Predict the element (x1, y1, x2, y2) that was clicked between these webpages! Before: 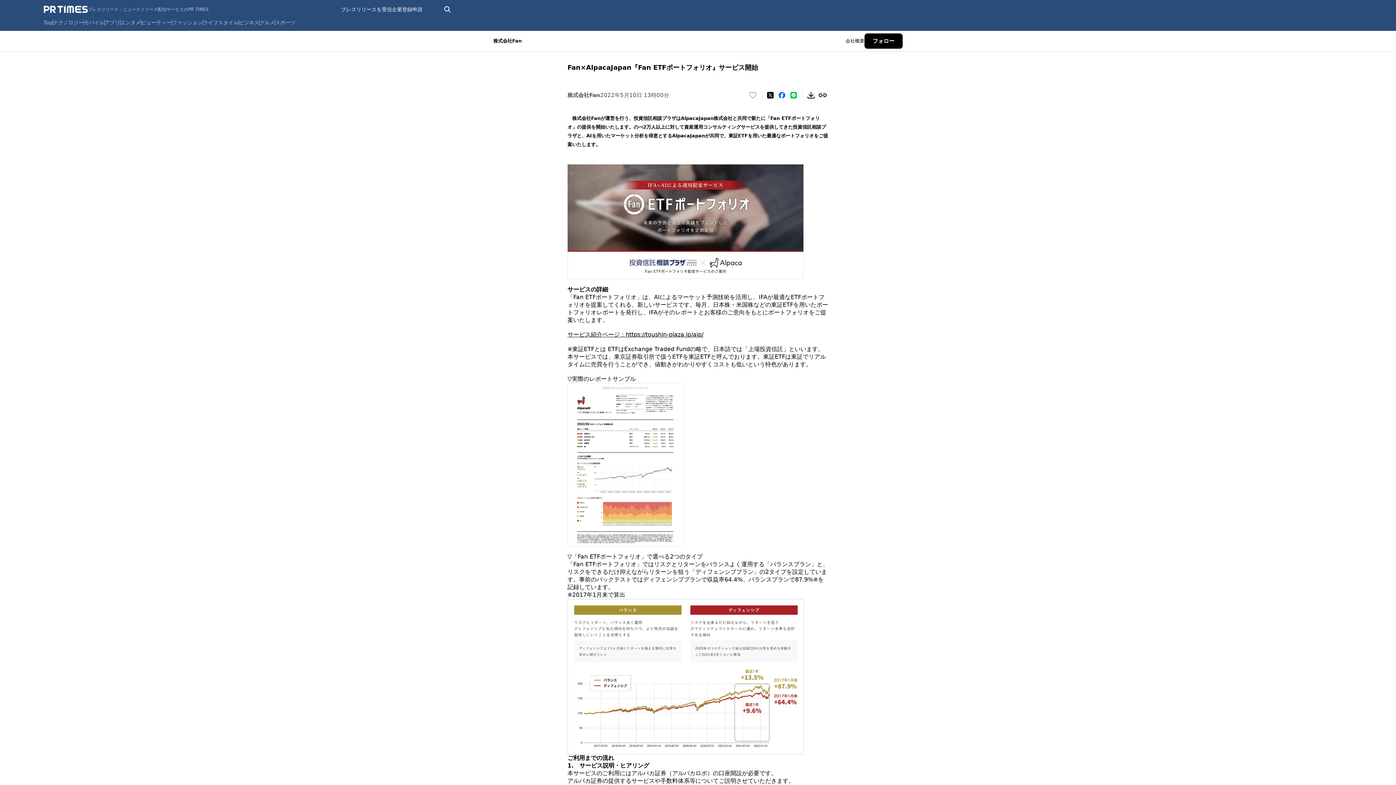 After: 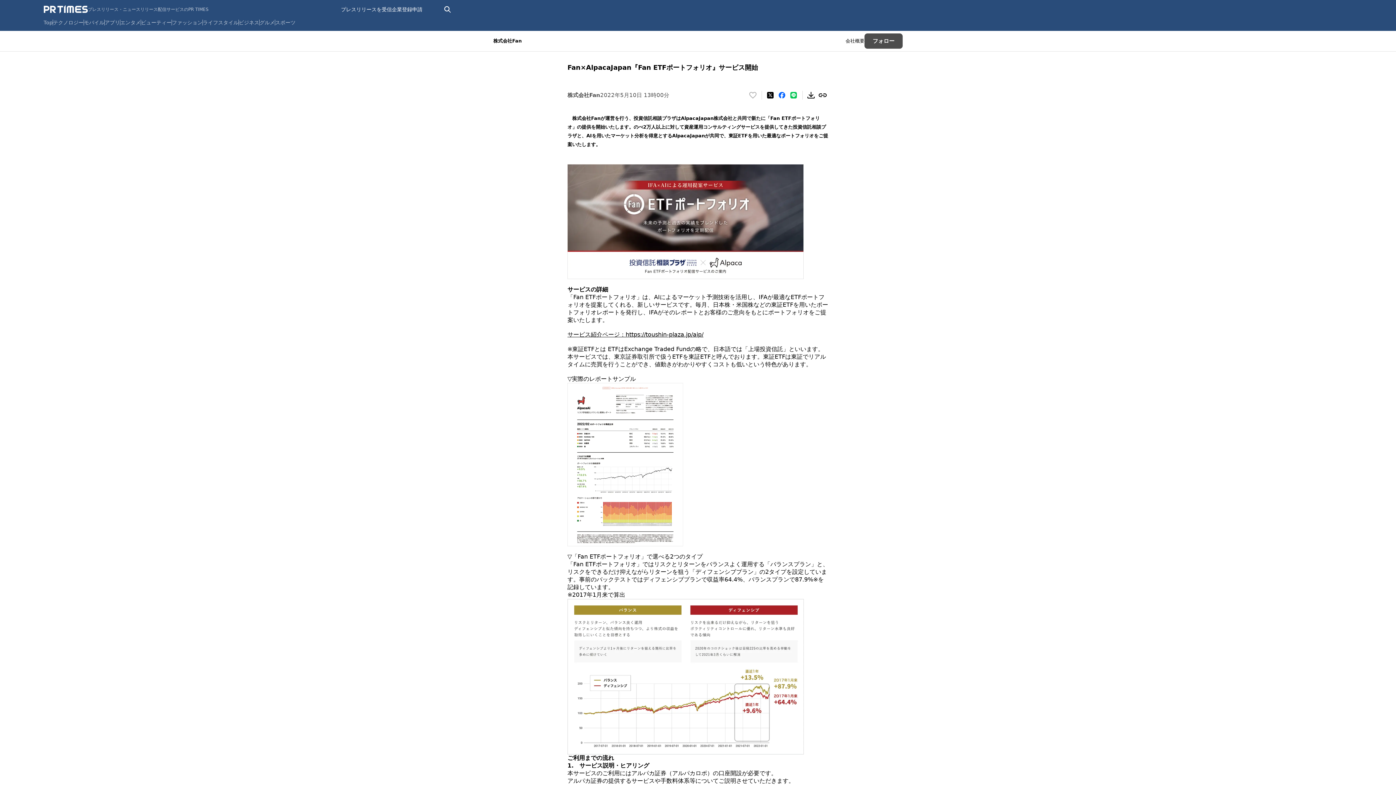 Action: label: フォロー bbox: (864, 33, 902, 48)